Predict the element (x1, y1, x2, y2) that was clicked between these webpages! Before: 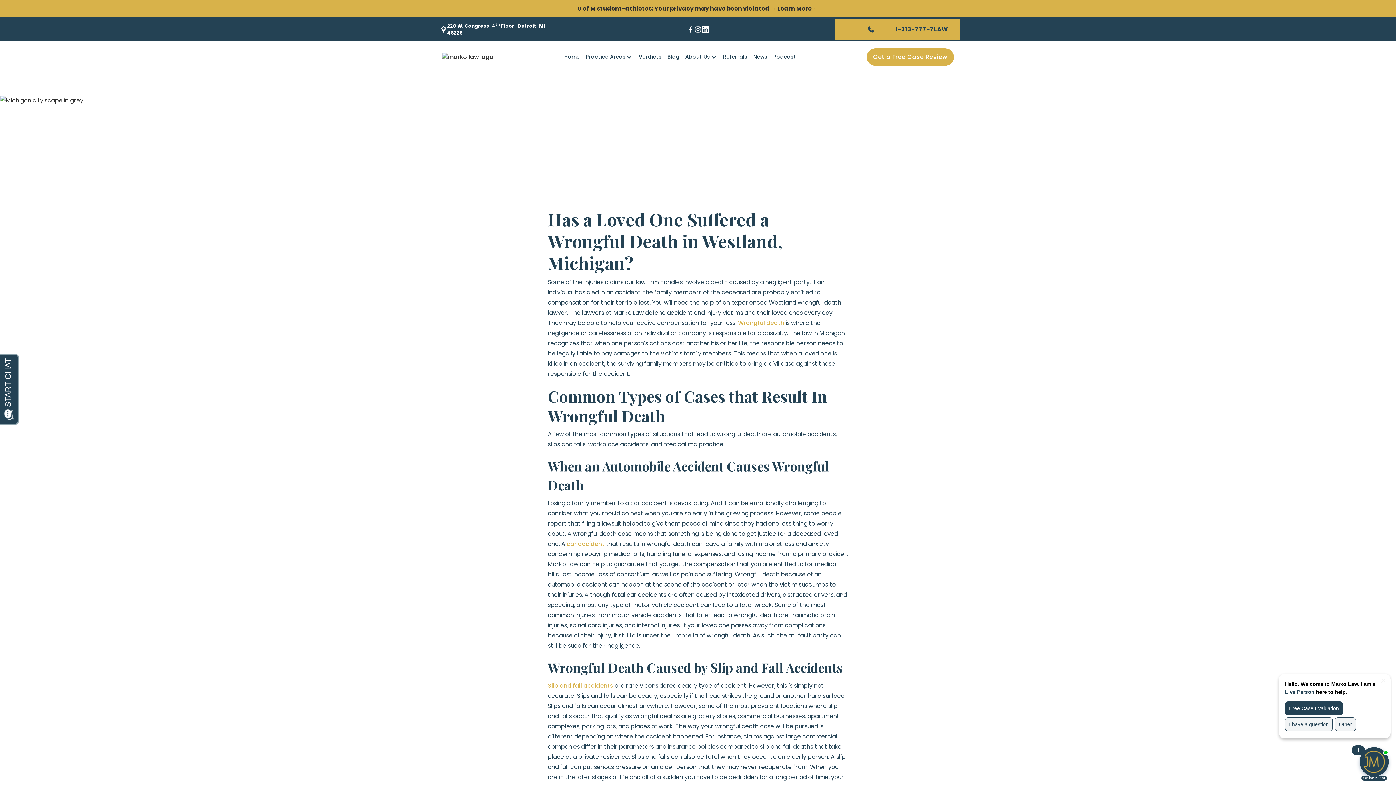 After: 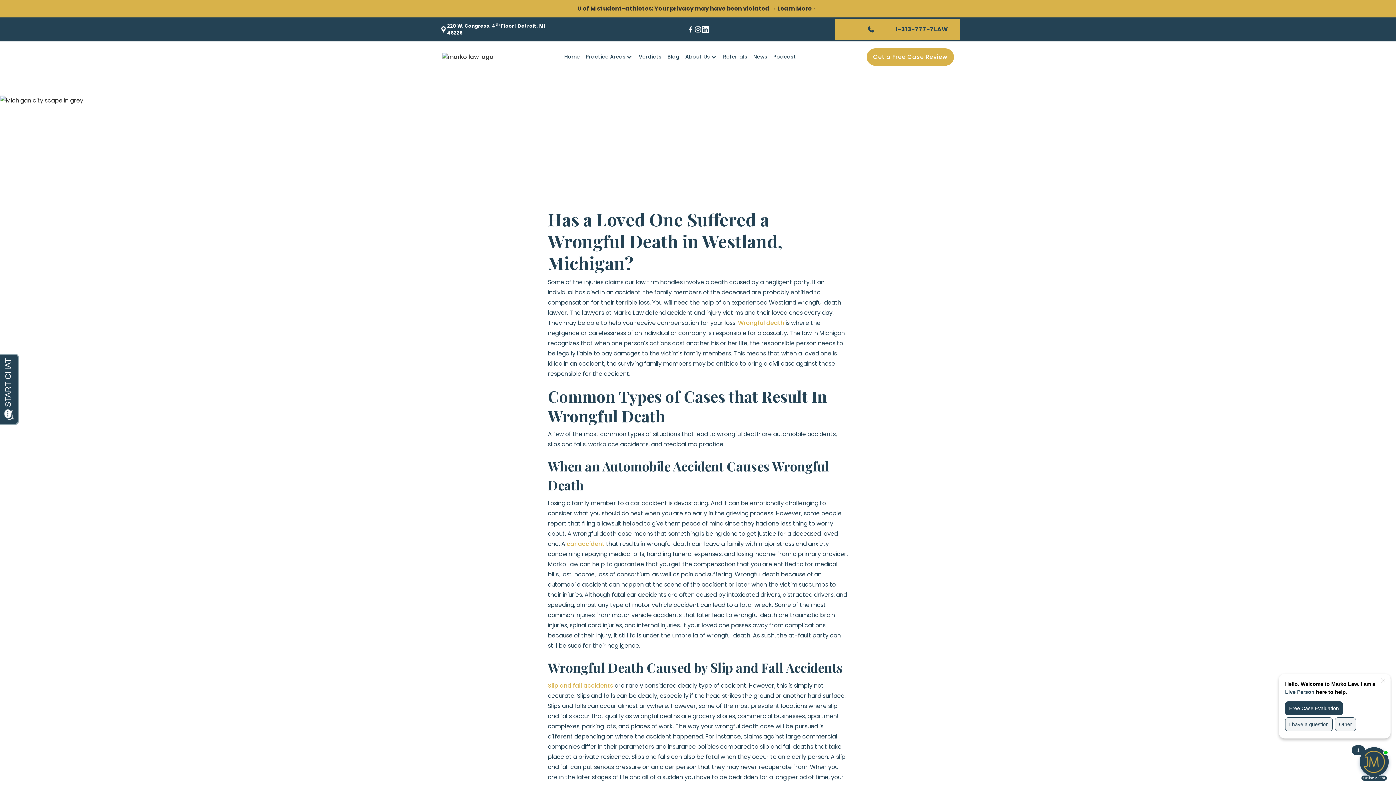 Action: label: Learn More bbox: (777, 4, 812, 12)